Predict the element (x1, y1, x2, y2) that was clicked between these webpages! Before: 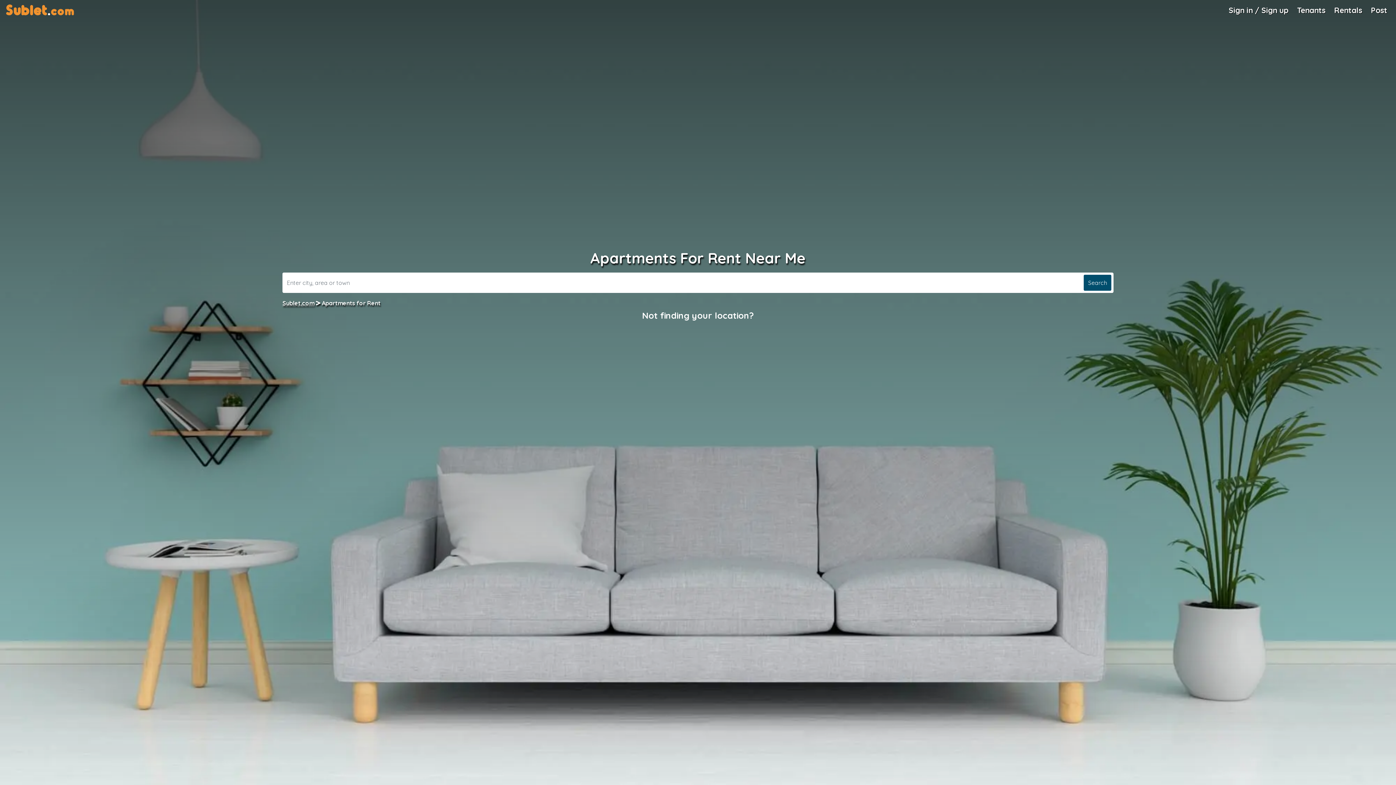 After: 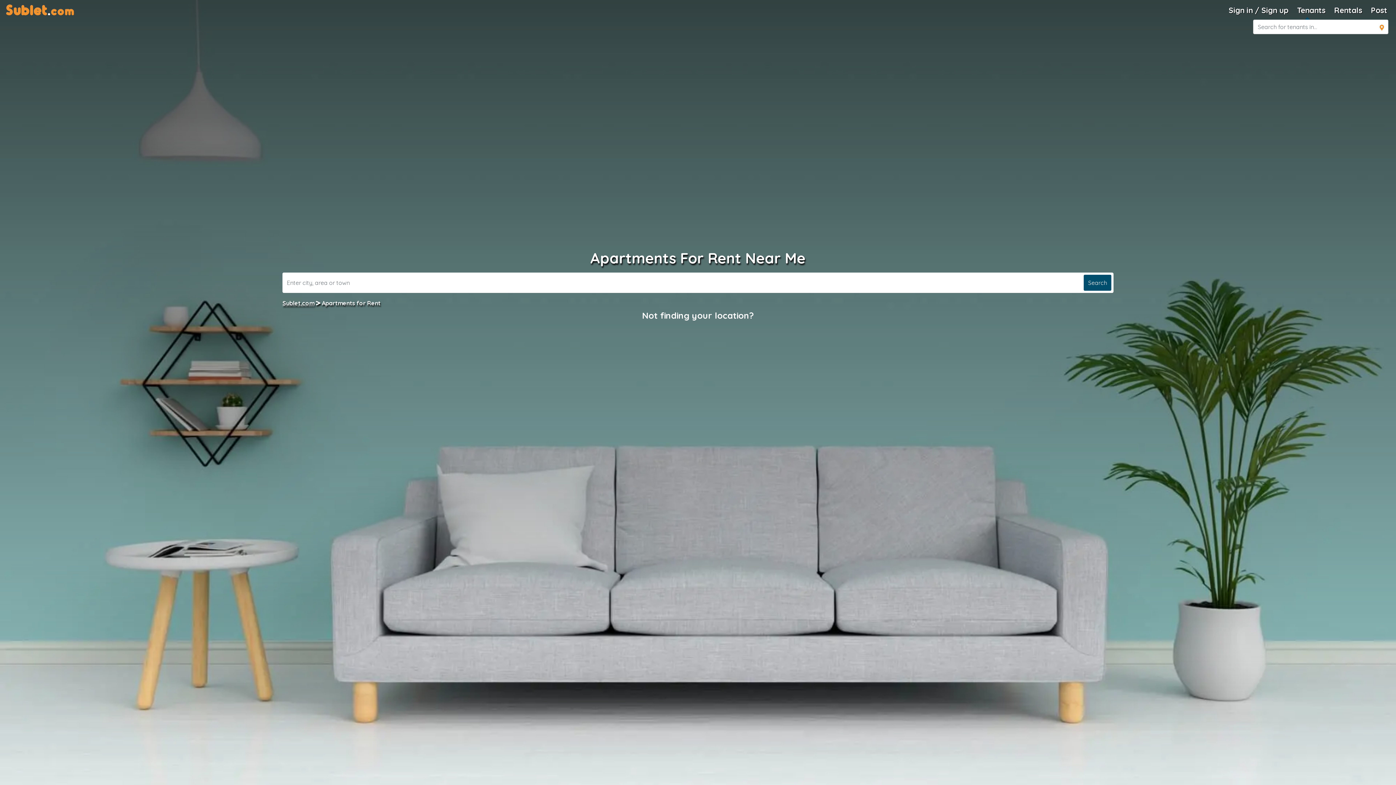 Action: bbox: (1294, 1, 1328, 18) label: Roommate Search